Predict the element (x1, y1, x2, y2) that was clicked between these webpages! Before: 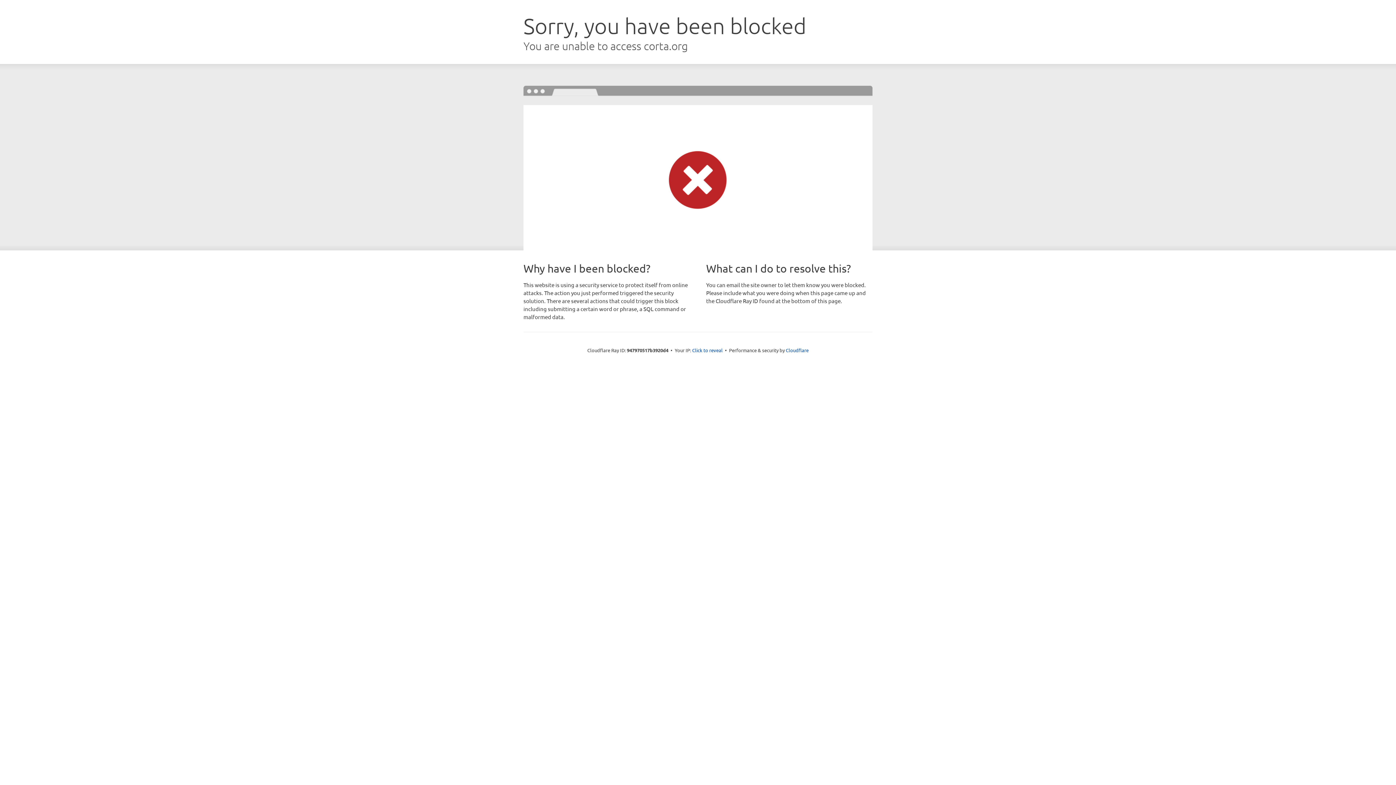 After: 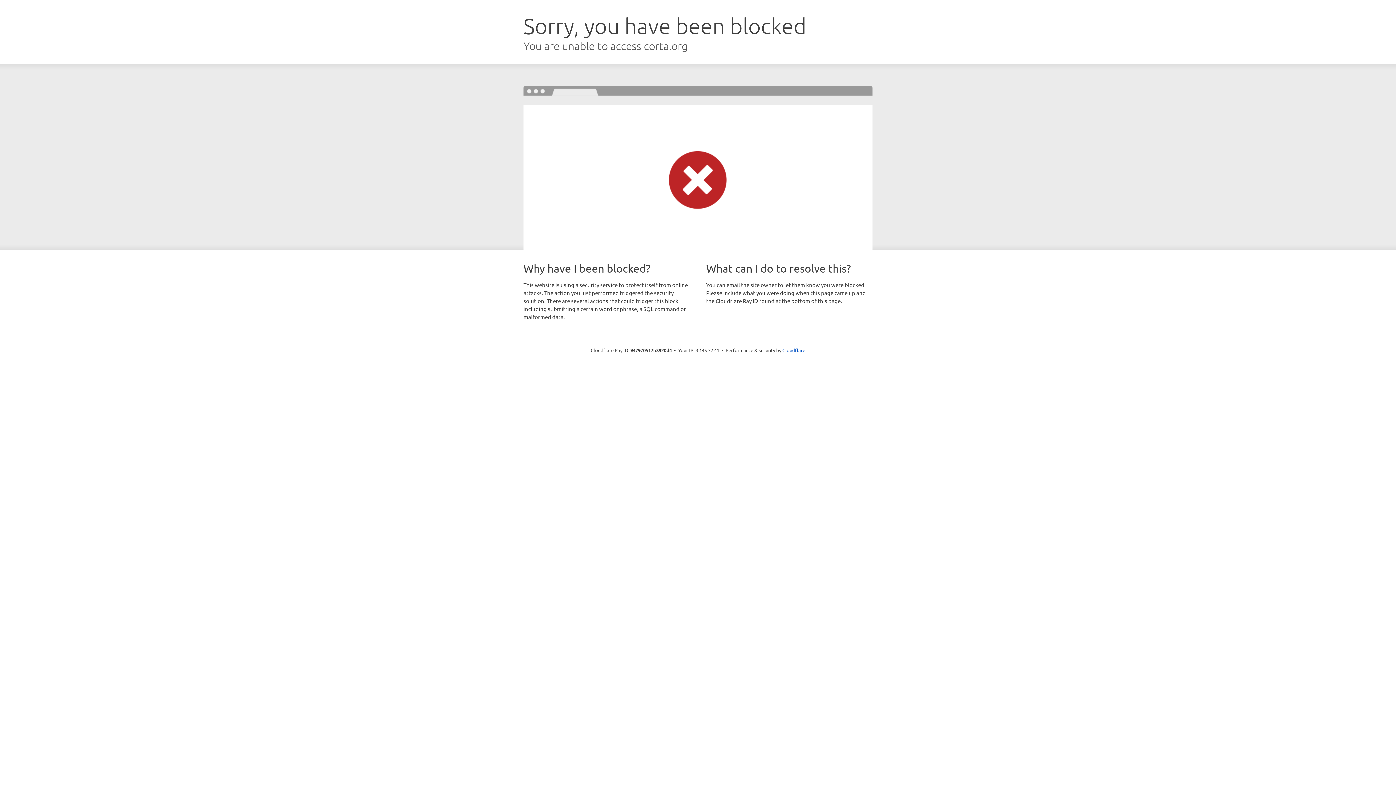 Action: label: Click to reveal bbox: (692, 346, 722, 353)